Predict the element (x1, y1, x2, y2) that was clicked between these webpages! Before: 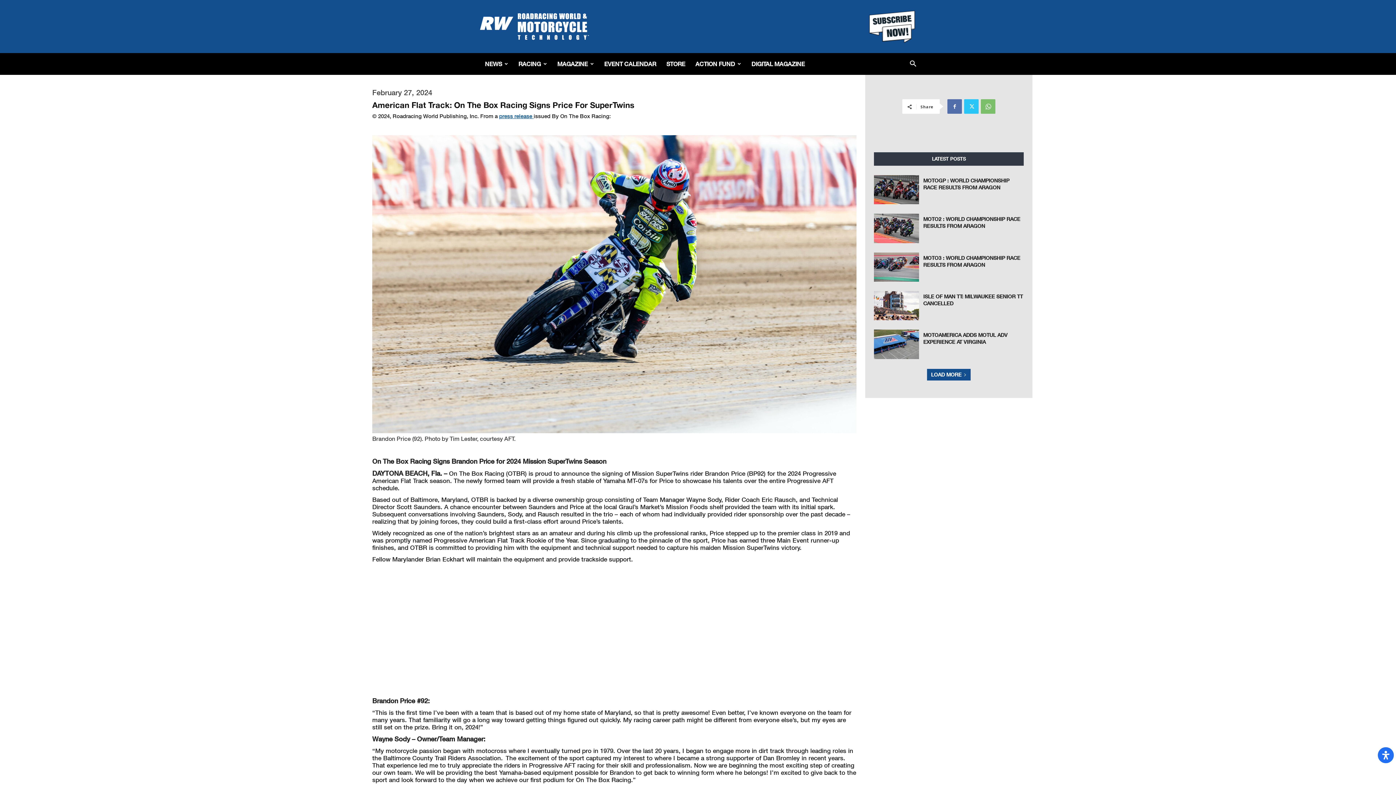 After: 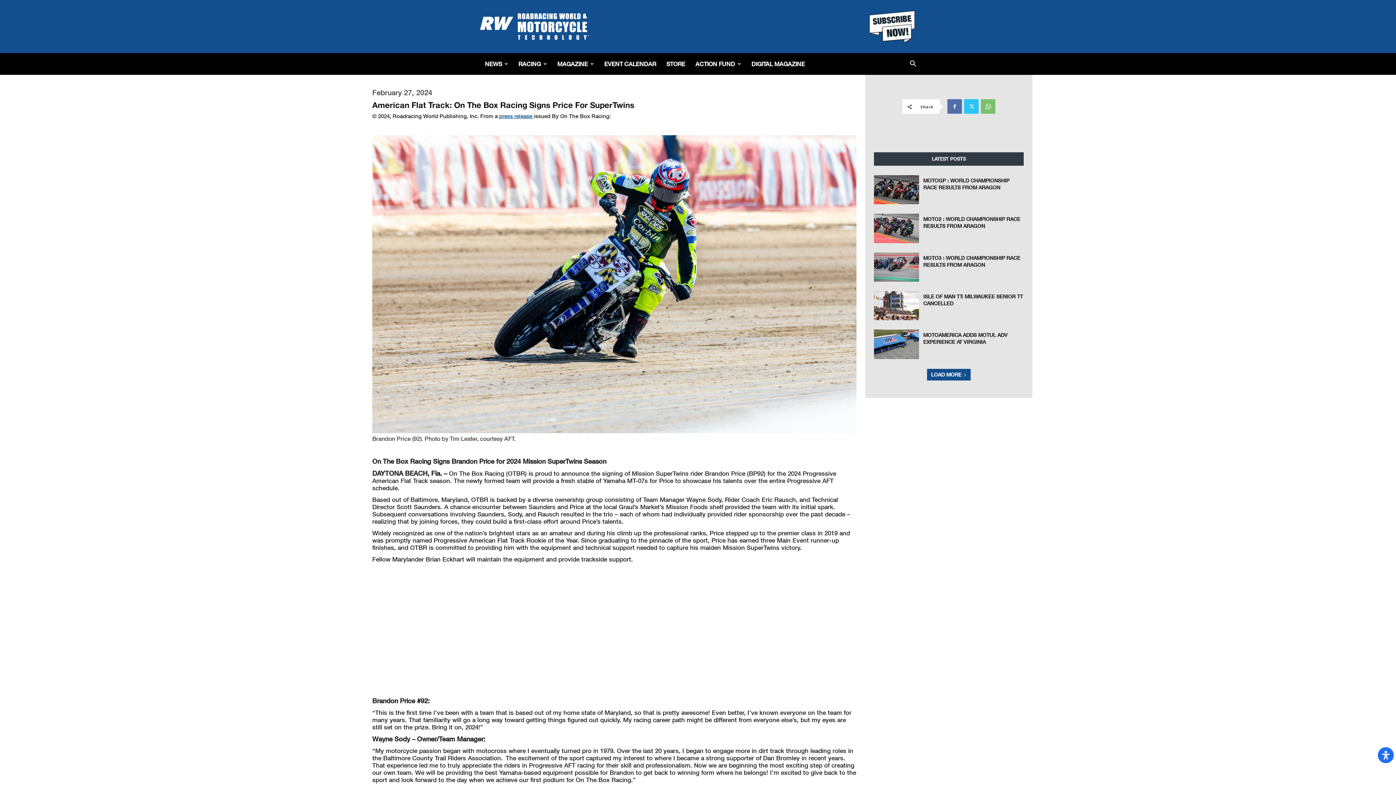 Action: bbox: (868, 10, 916, 42)